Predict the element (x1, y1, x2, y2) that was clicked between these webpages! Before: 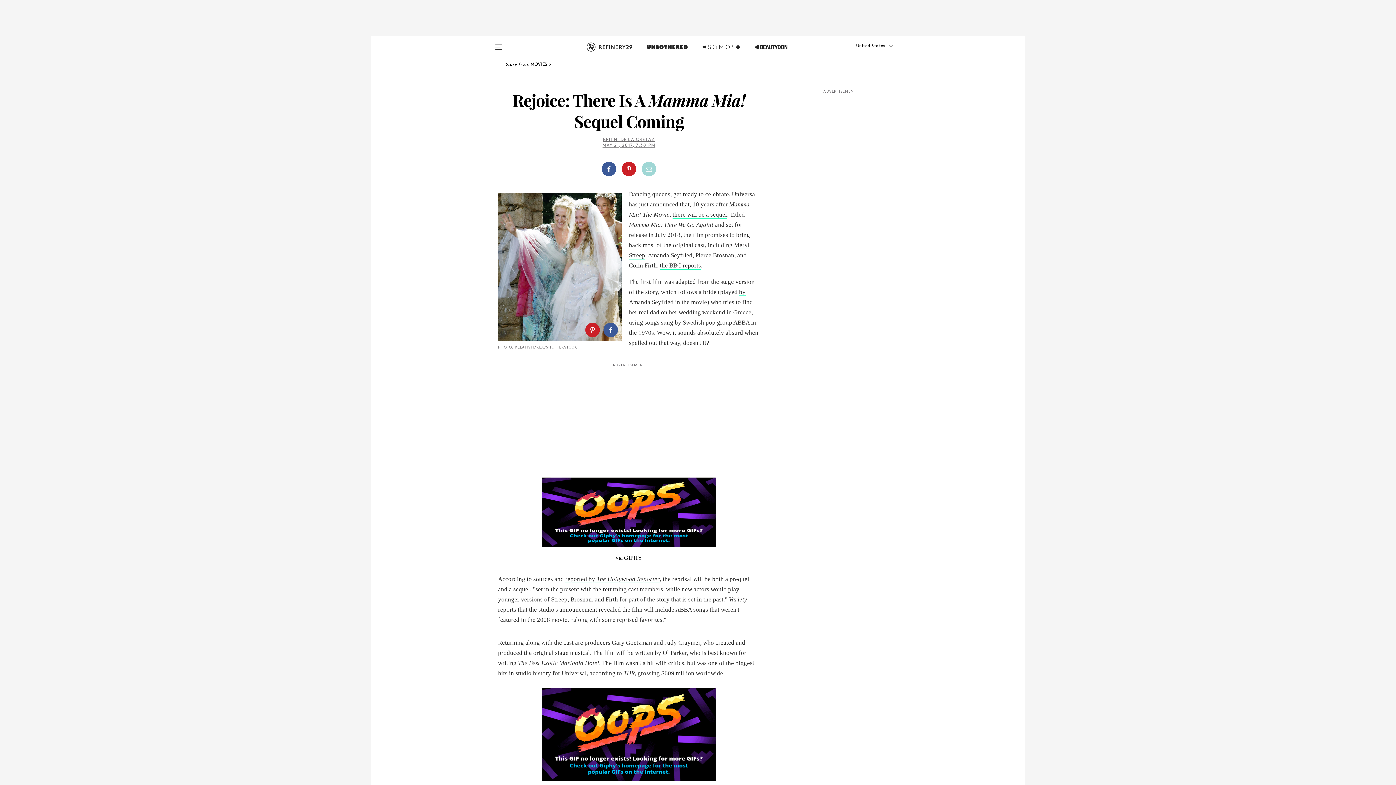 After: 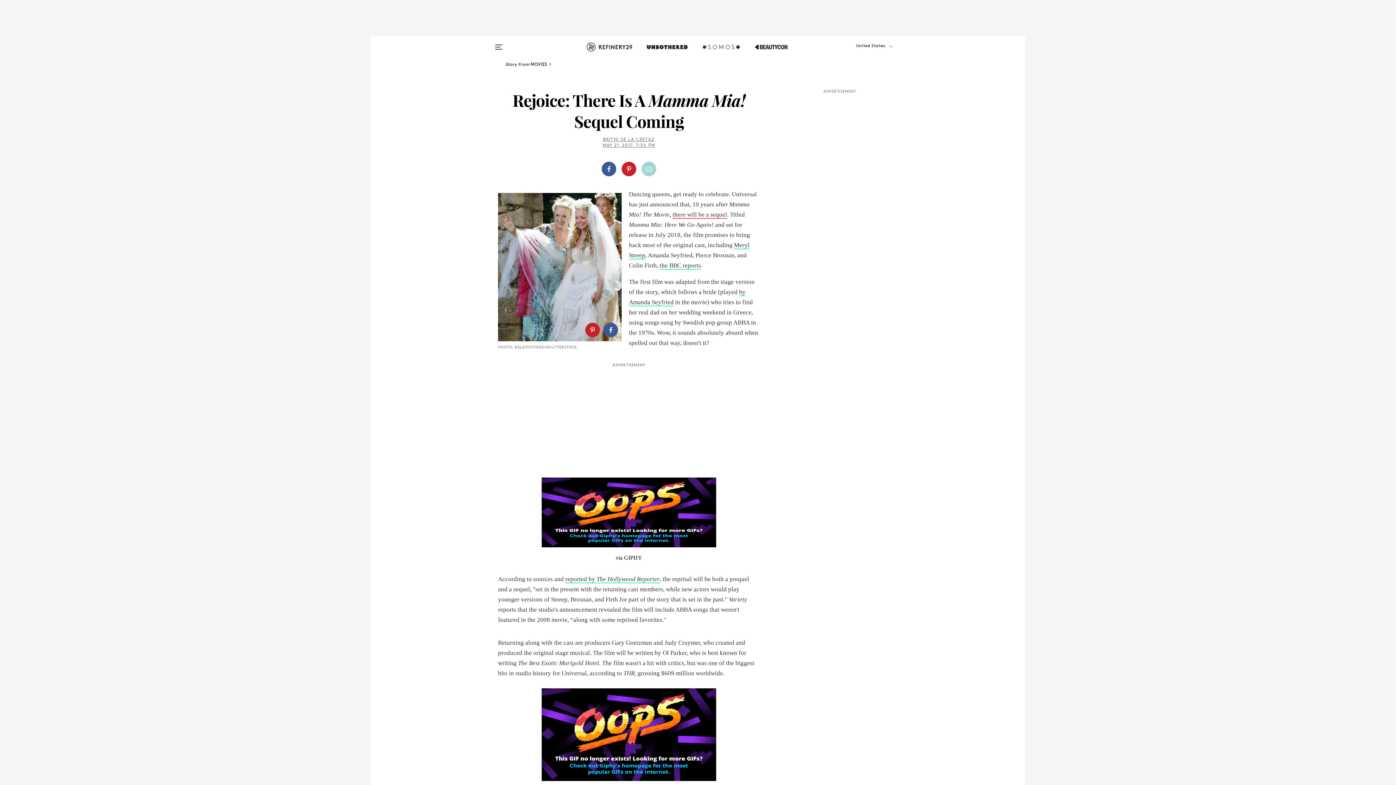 Action: label: there will be a sequel bbox: (672, 211, 727, 218)